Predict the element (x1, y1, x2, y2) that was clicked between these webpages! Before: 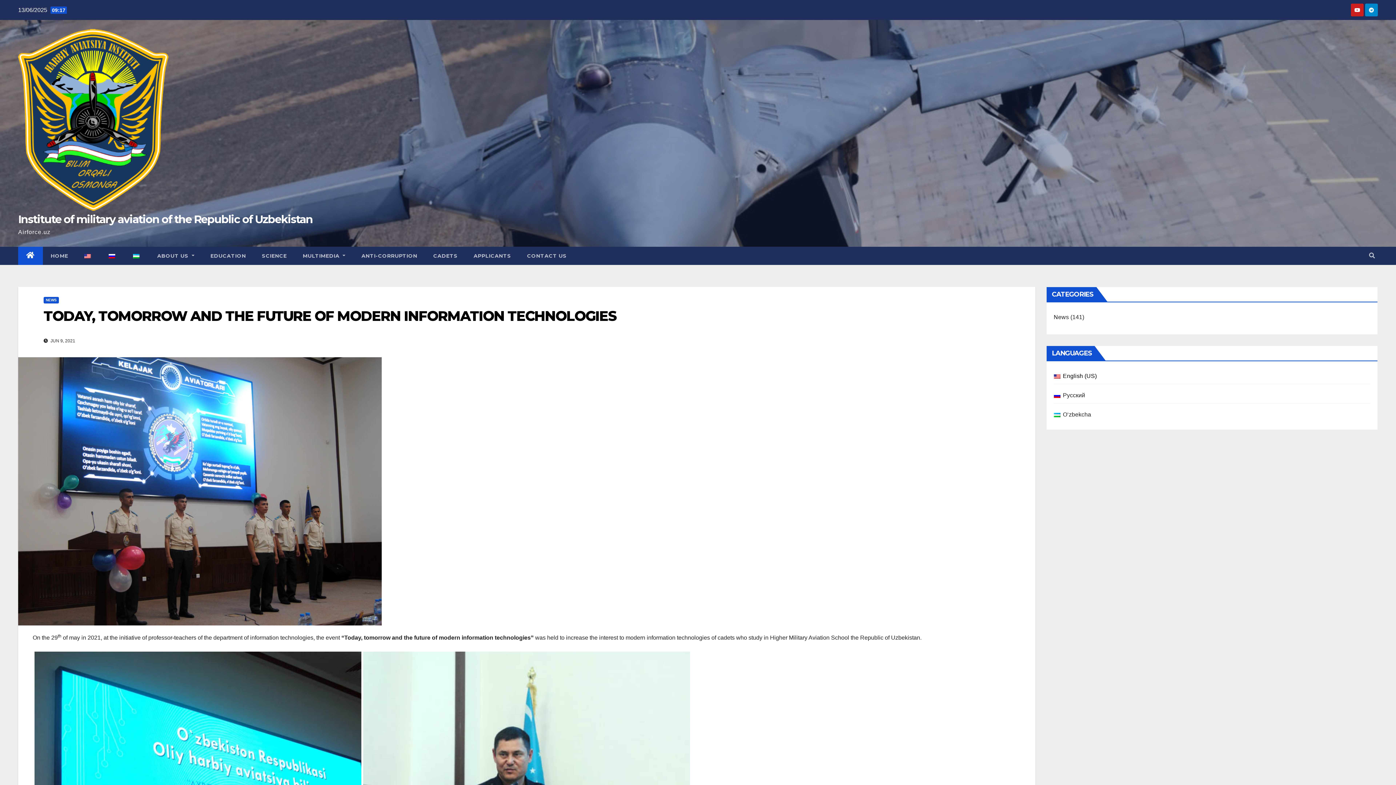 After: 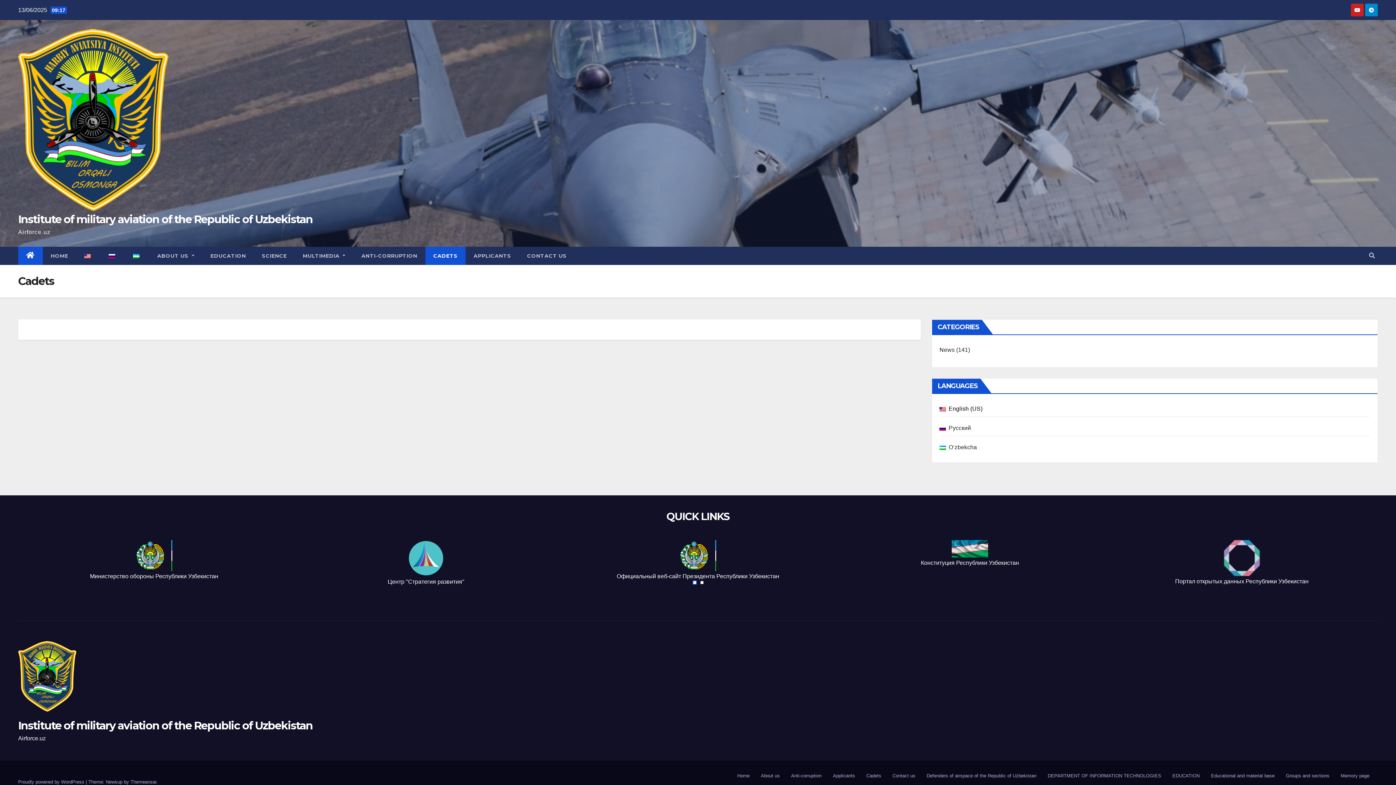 Action: bbox: (425, 246, 465, 265) label: CADETS